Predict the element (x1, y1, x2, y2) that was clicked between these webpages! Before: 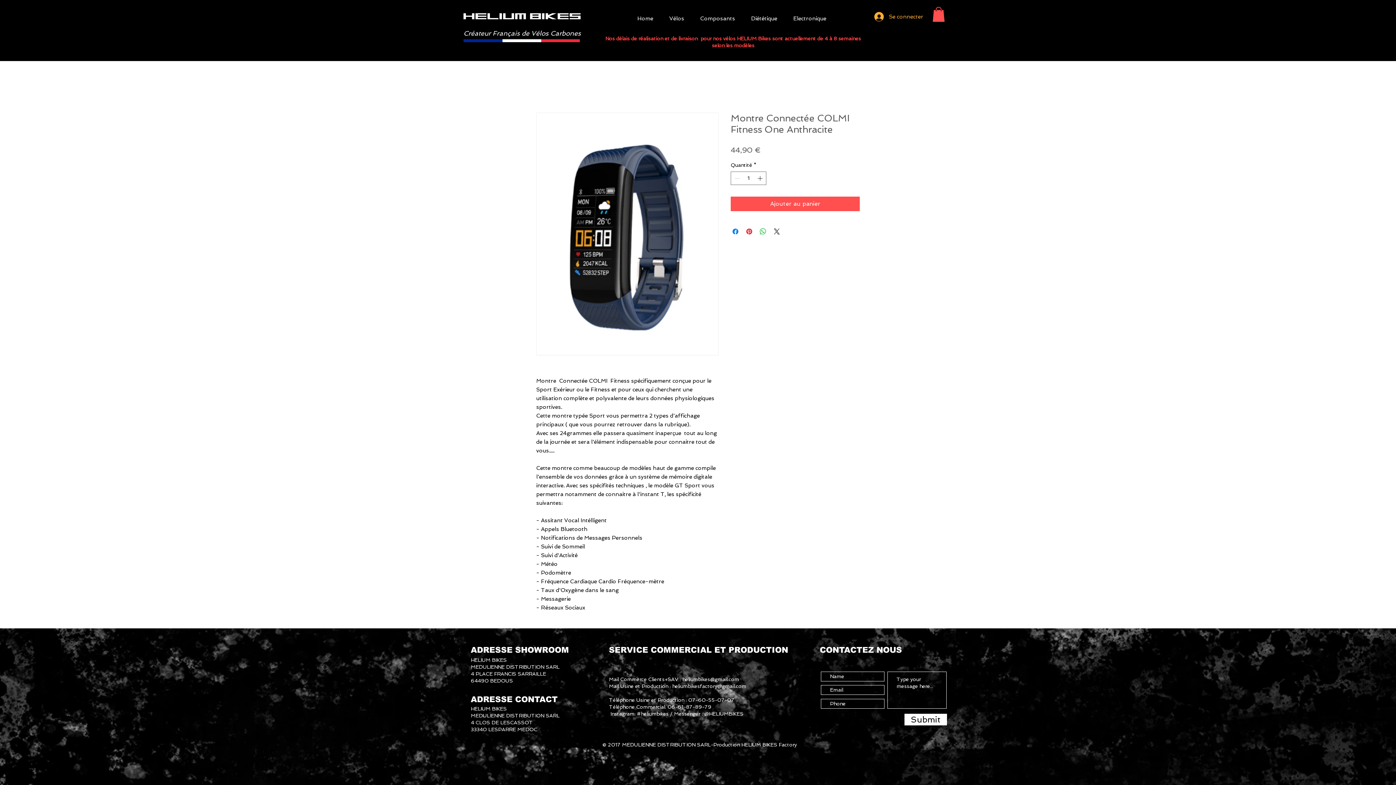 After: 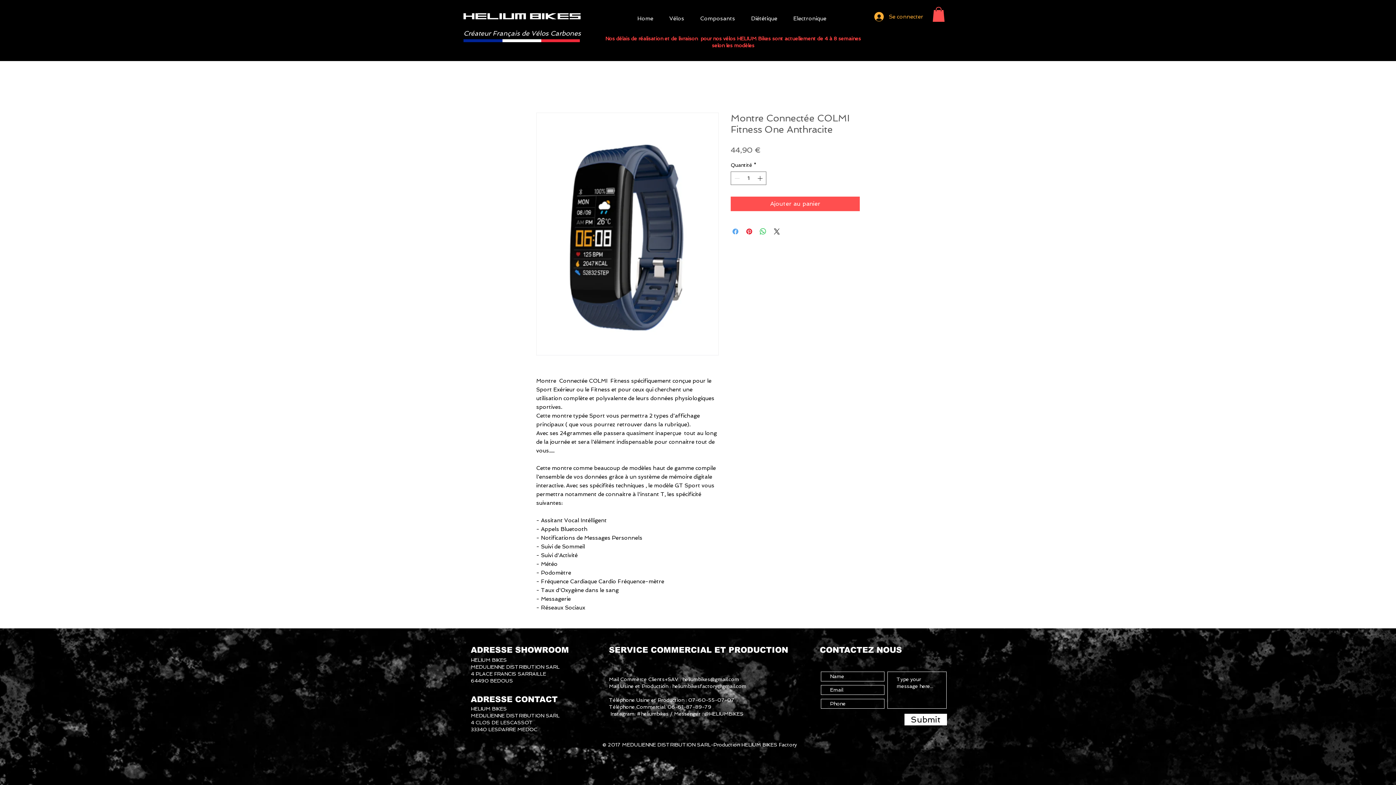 Action: label: Partagez sur Facebook bbox: (731, 227, 740, 235)